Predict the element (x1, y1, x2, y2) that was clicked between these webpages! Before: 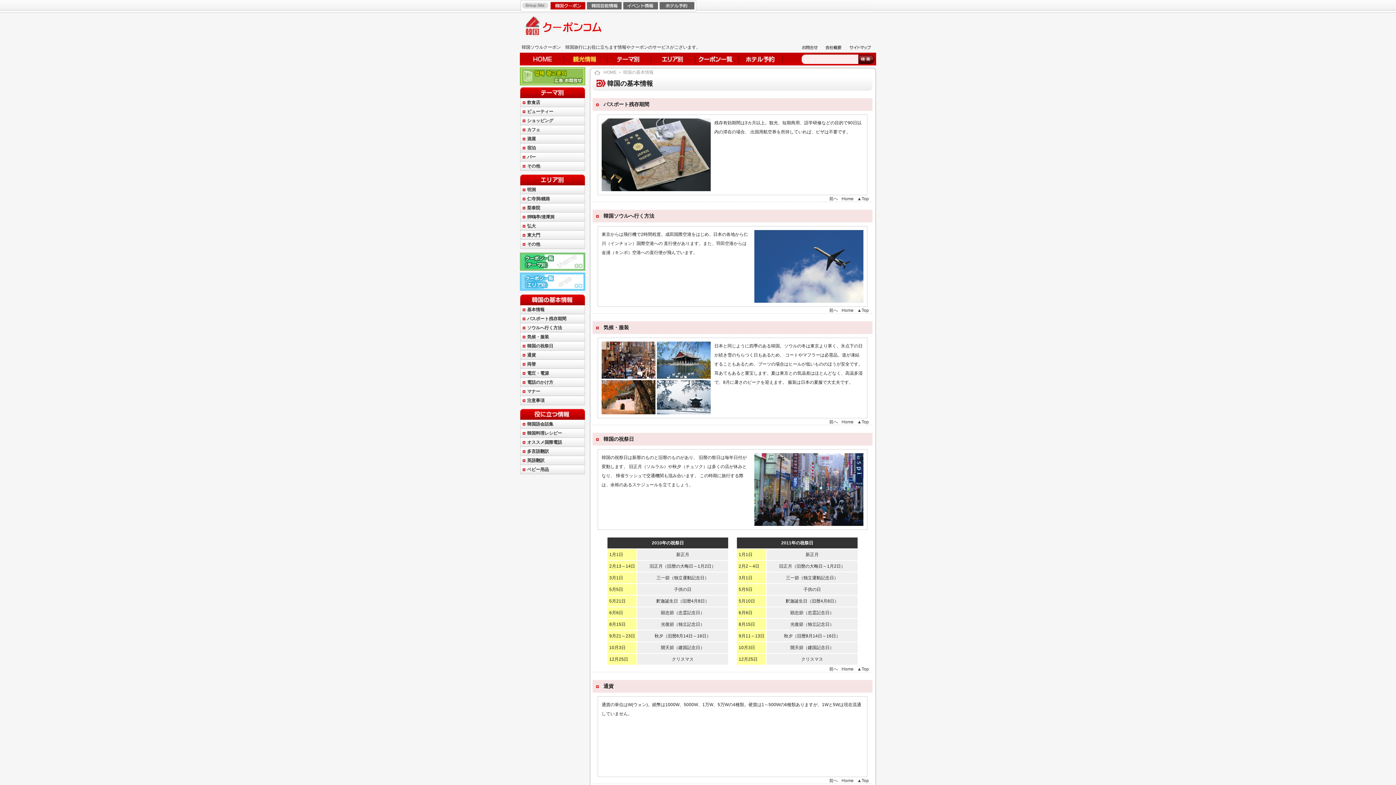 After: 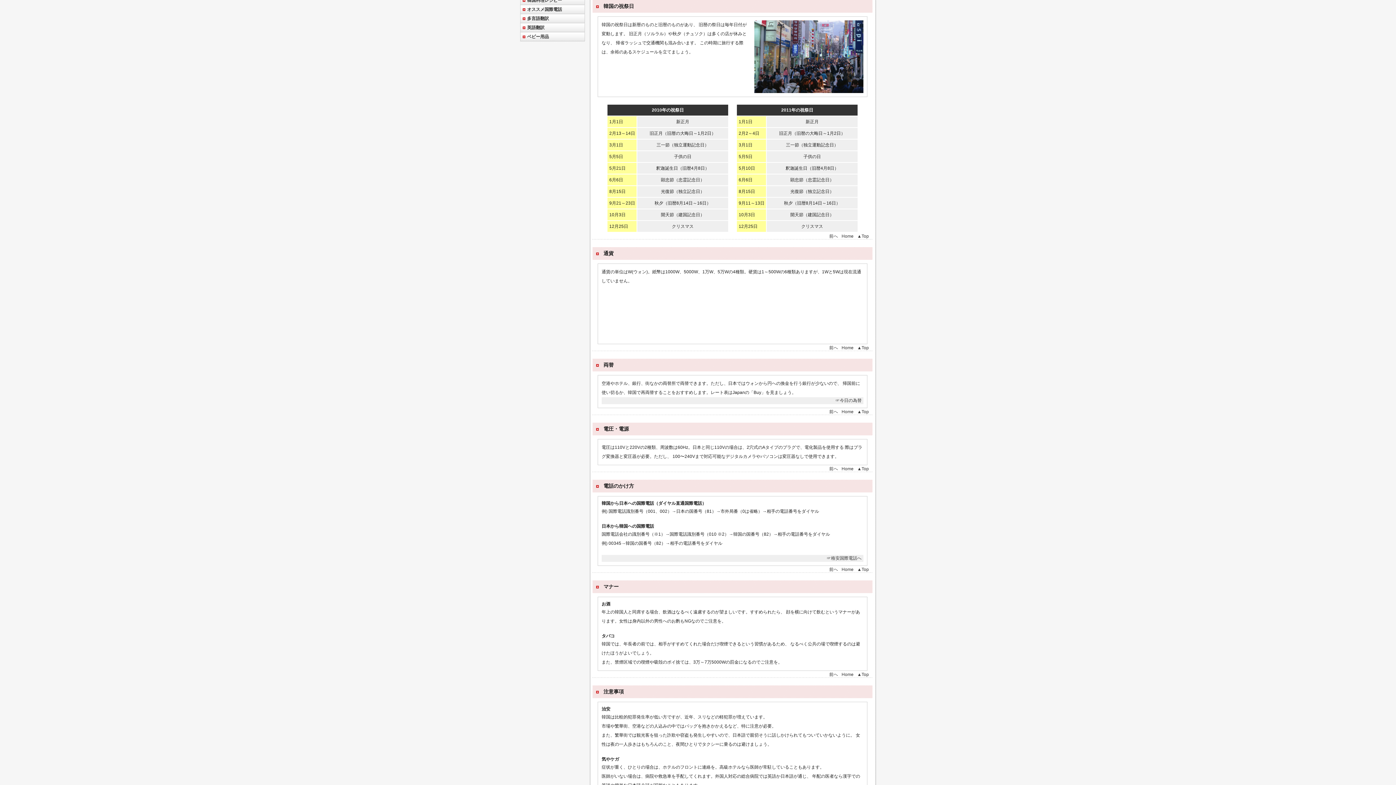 Action: label: 韓国の祝祭日 bbox: (527, 343, 553, 348)